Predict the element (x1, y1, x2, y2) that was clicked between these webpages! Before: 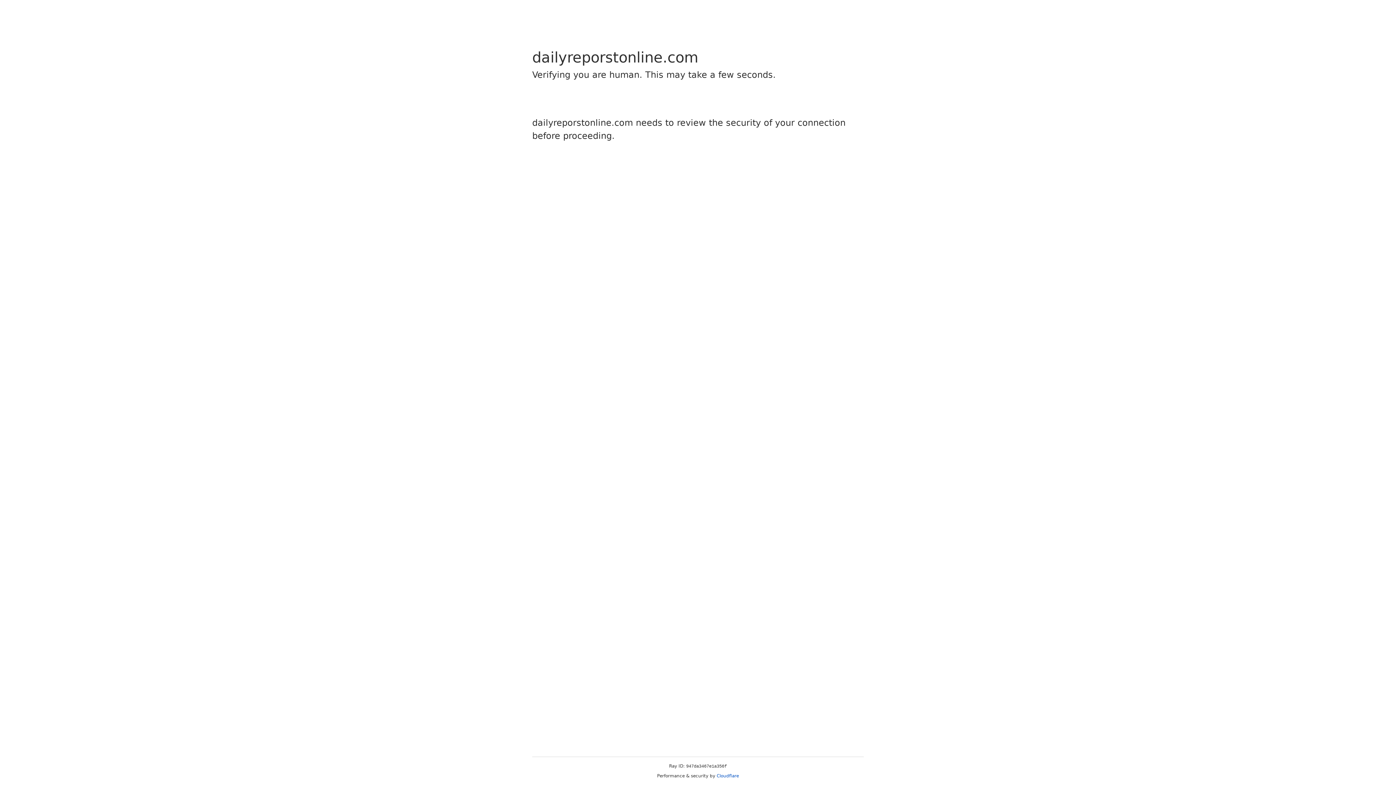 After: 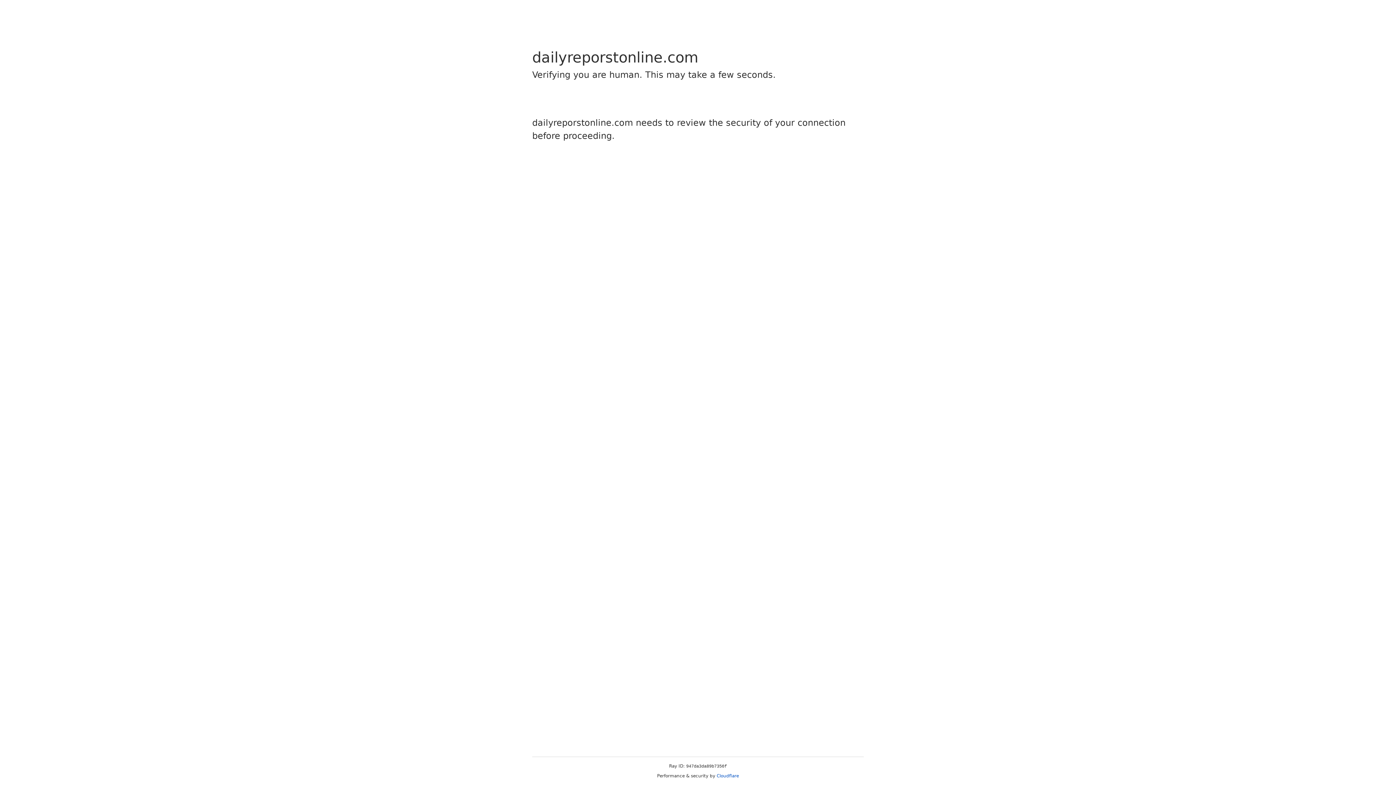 Action: bbox: (716, 773, 739, 778) label: Cloudflare